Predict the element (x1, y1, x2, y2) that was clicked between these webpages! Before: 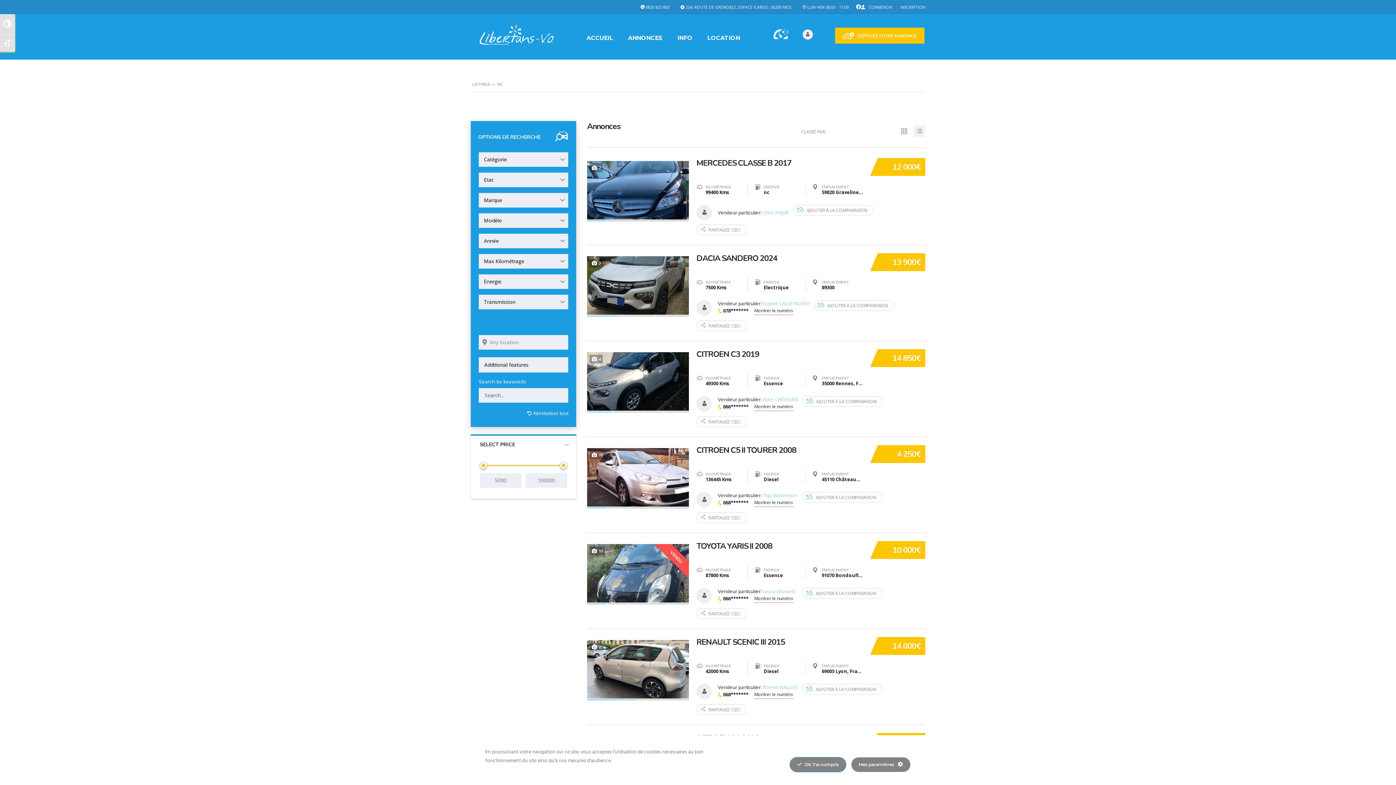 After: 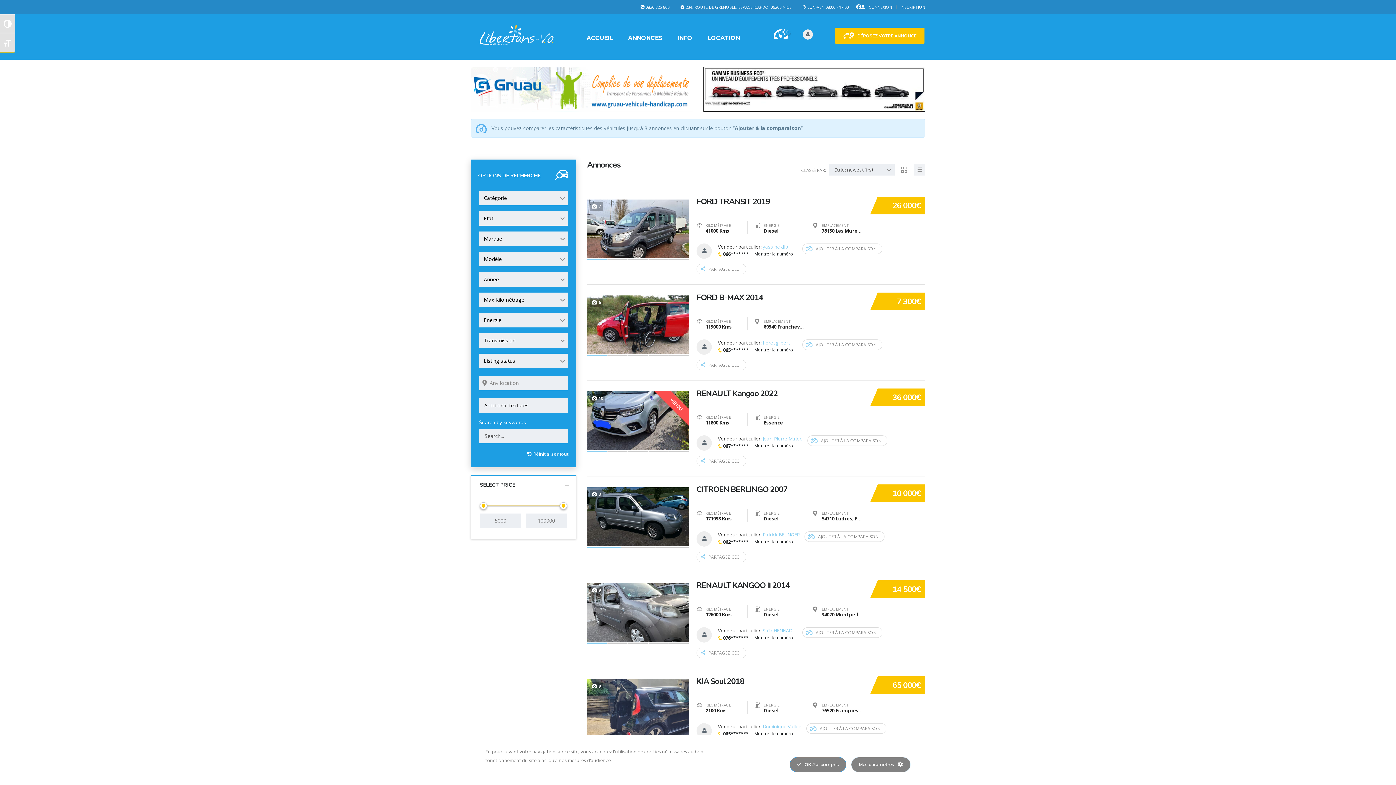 Action: label: ANNONCES bbox: (628, 34, 662, 41)